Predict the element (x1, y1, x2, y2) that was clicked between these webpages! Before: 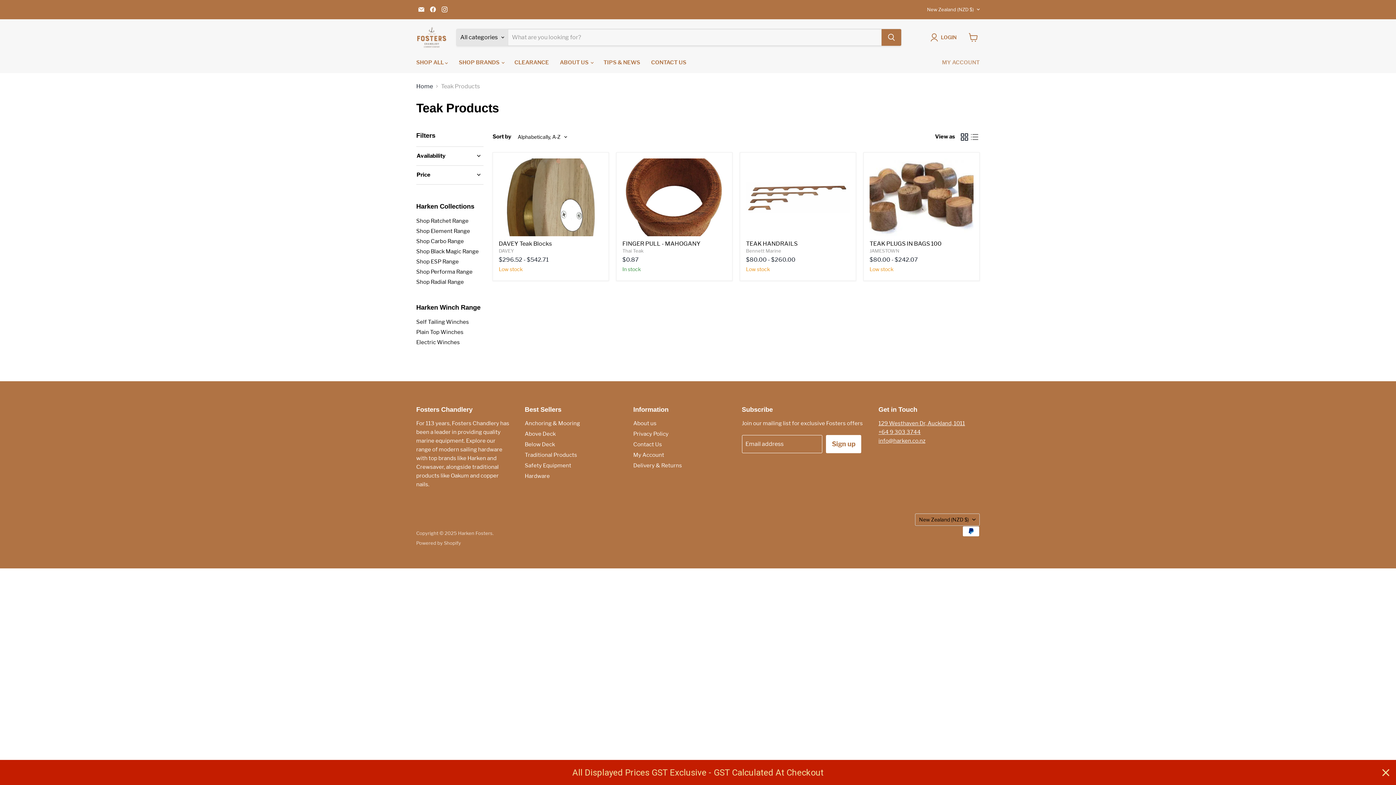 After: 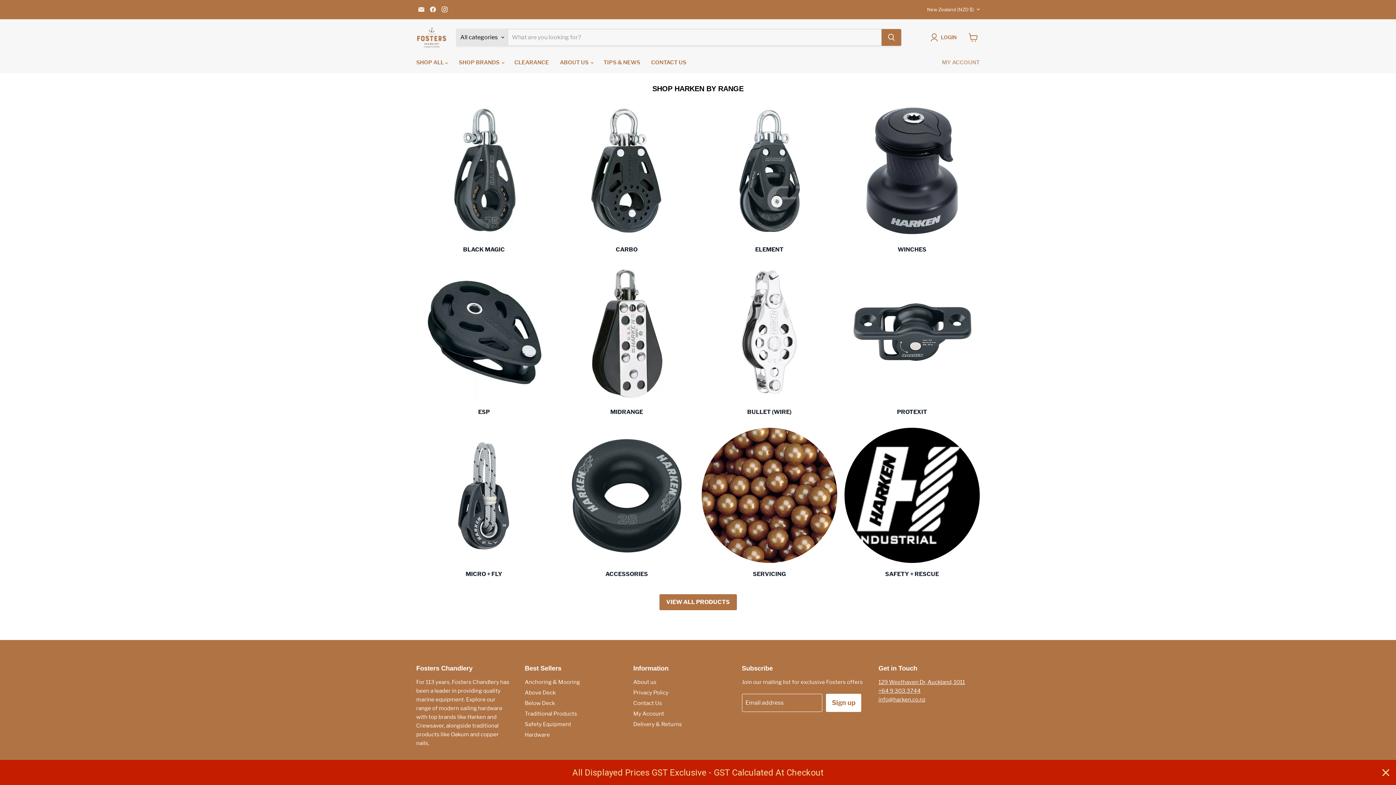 Action: label: Shop Black Magic Range bbox: (416, 248, 478, 254)